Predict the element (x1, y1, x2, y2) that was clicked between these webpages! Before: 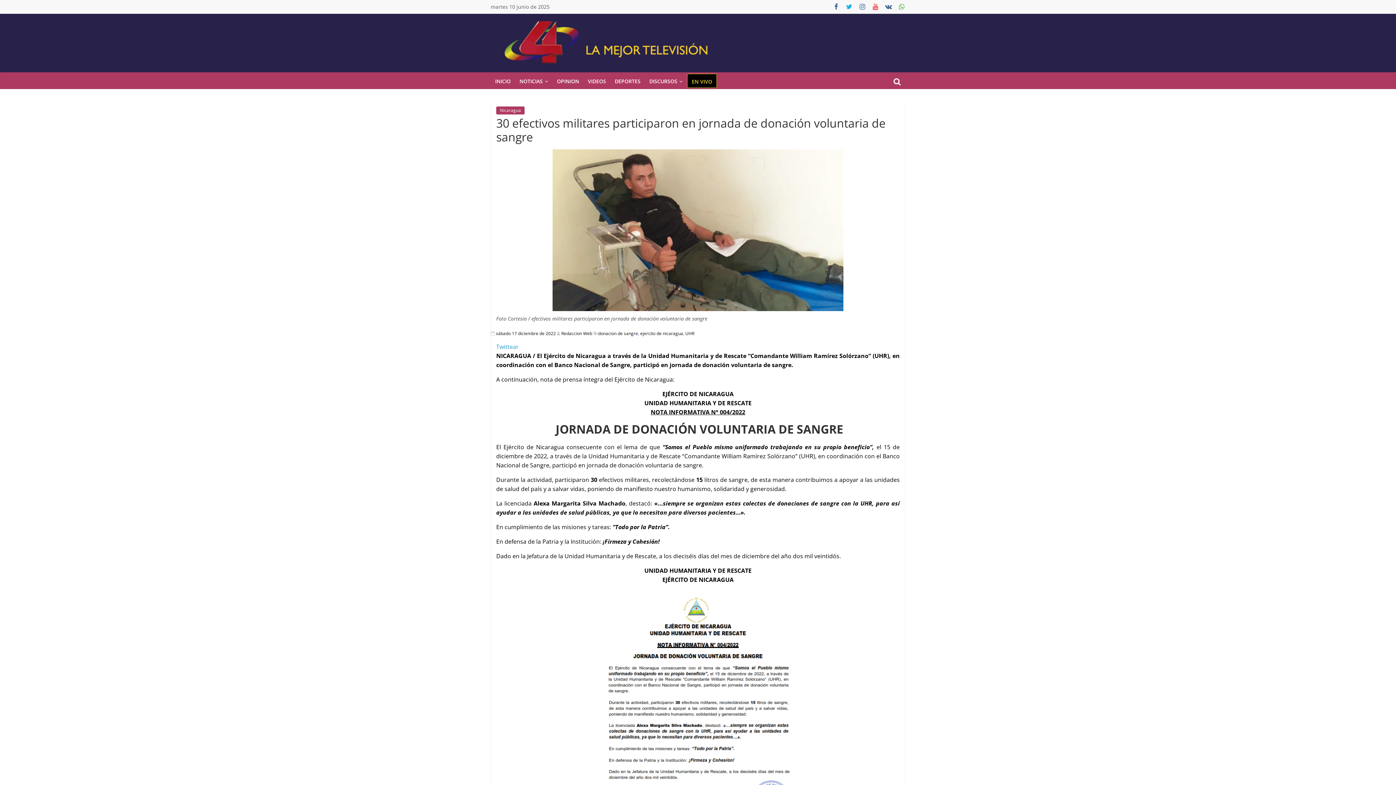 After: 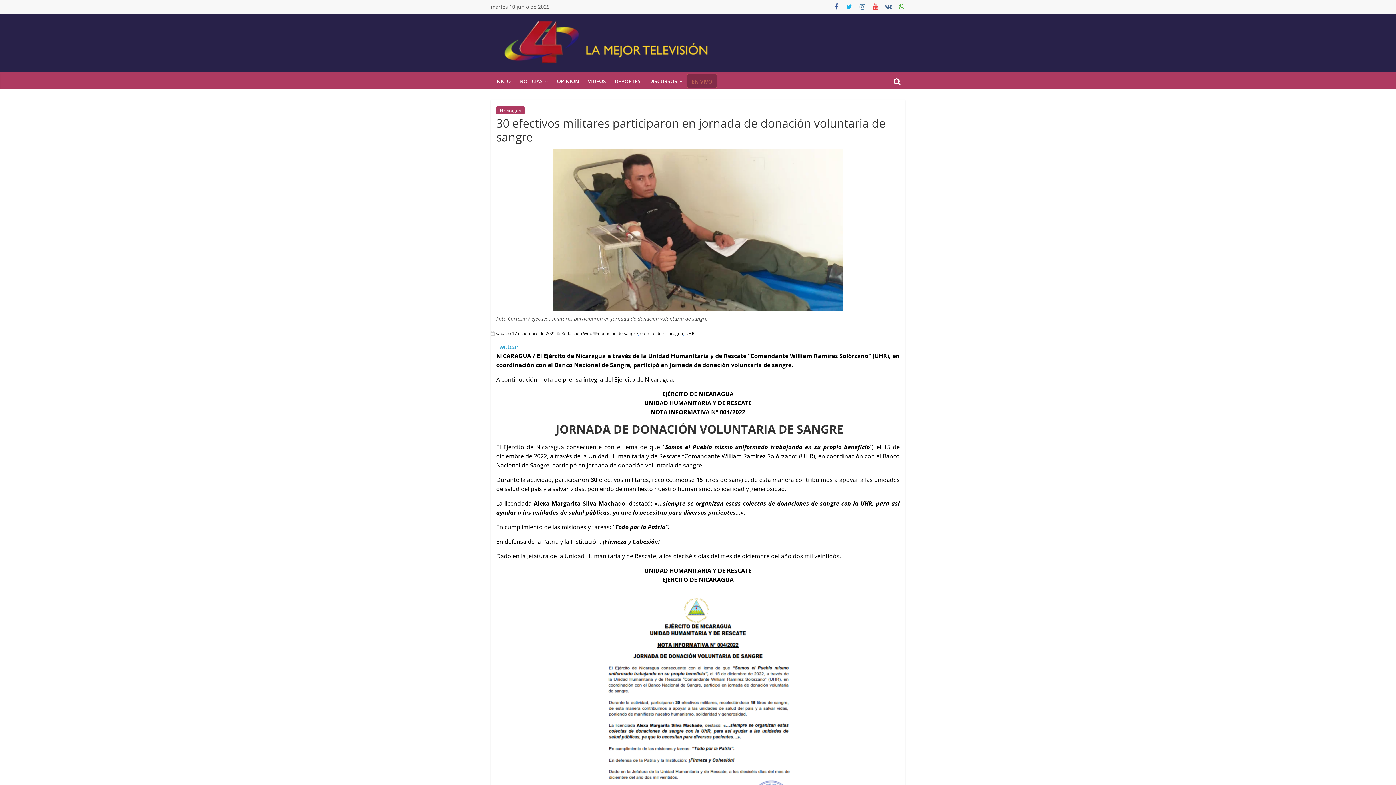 Action: bbox: (490, 330, 556, 336) label:  sábado 17 diciembre de 2022